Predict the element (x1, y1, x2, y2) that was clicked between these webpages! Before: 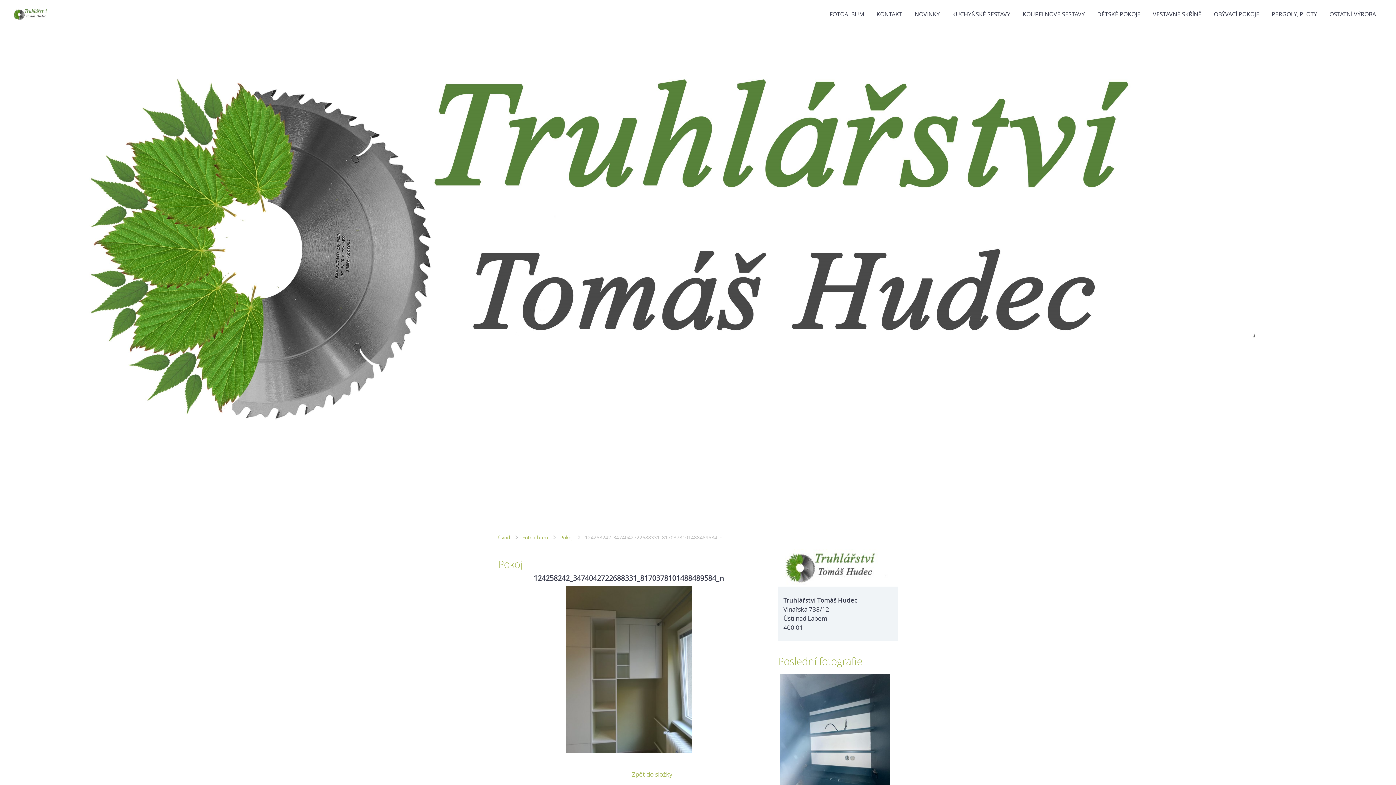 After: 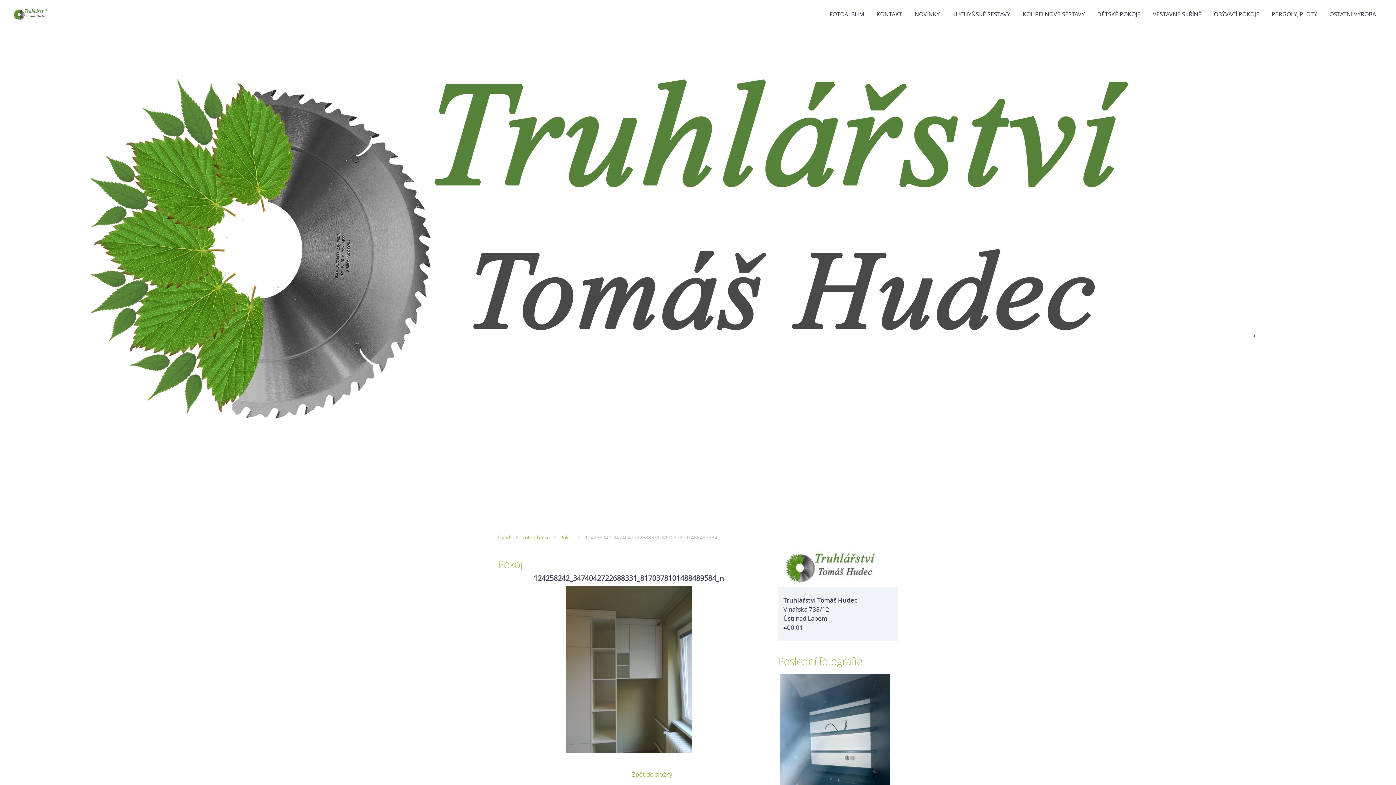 Action: bbox: (566, 747, 691, 755)